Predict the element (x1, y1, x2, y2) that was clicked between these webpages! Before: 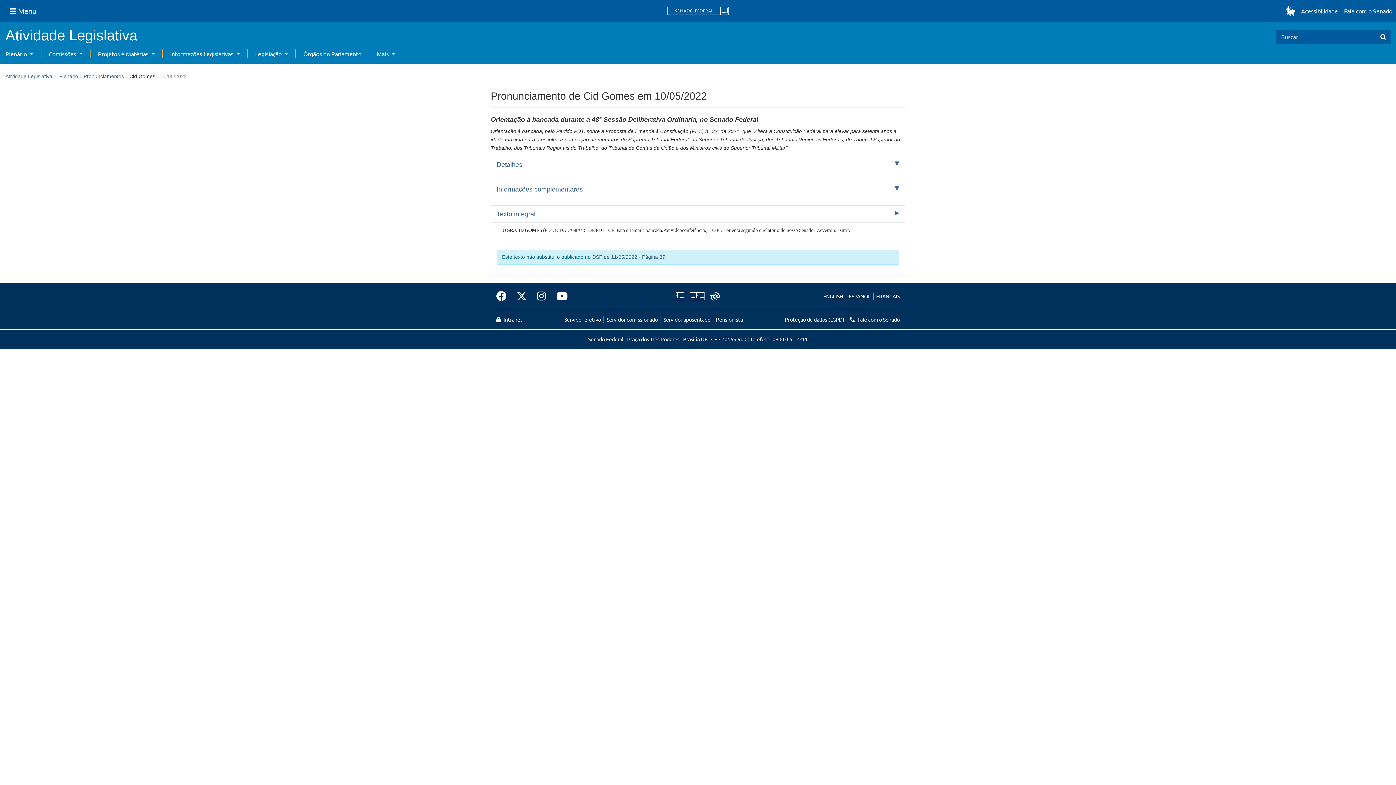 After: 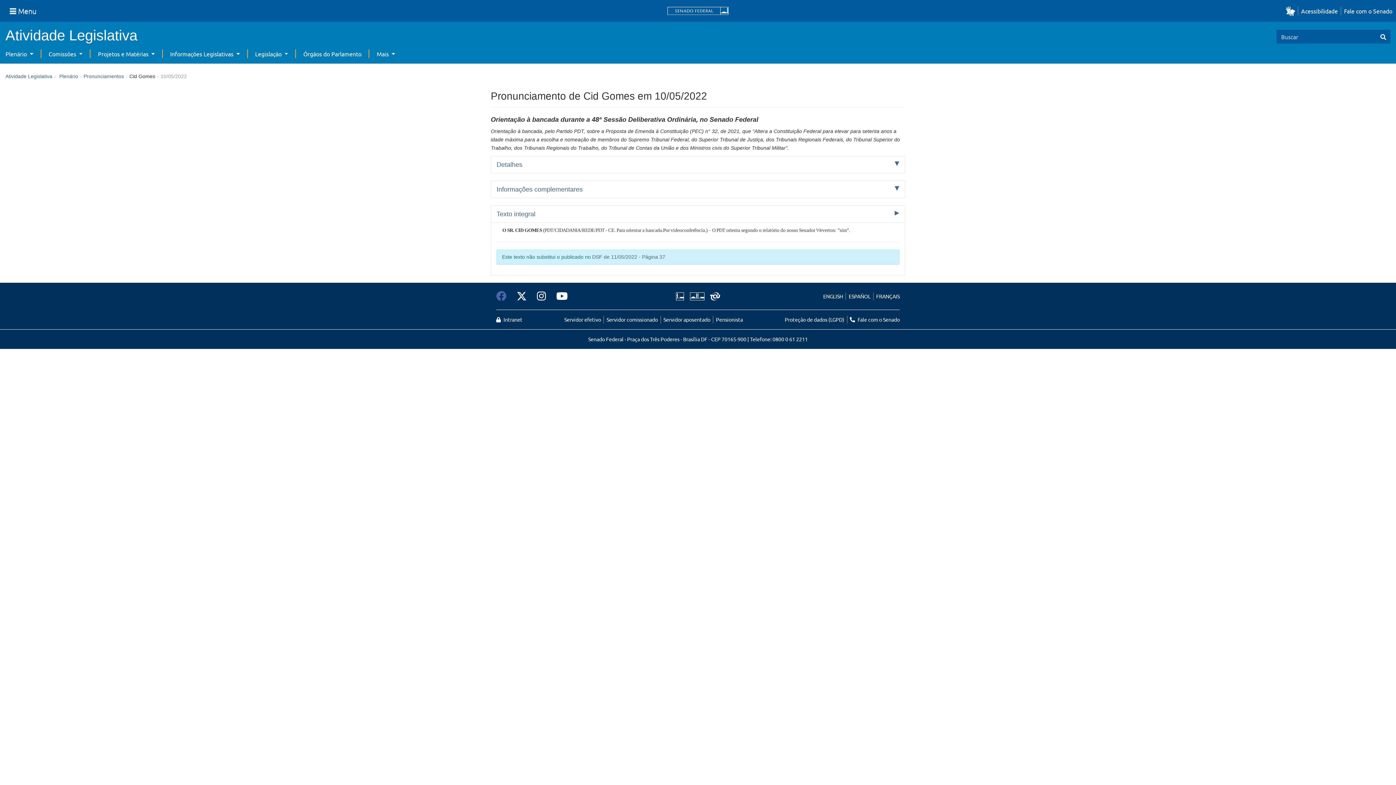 Action: bbox: (496, 288, 511, 304)